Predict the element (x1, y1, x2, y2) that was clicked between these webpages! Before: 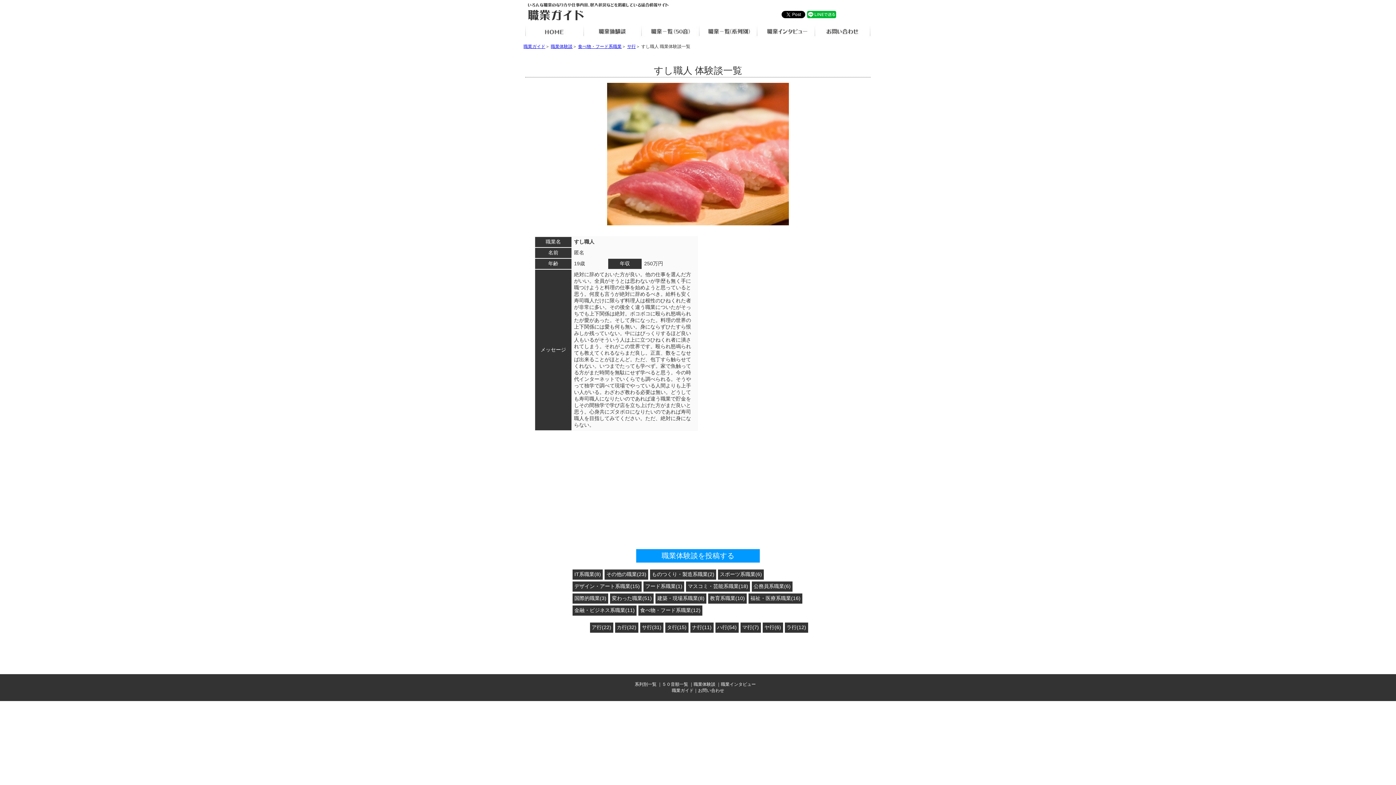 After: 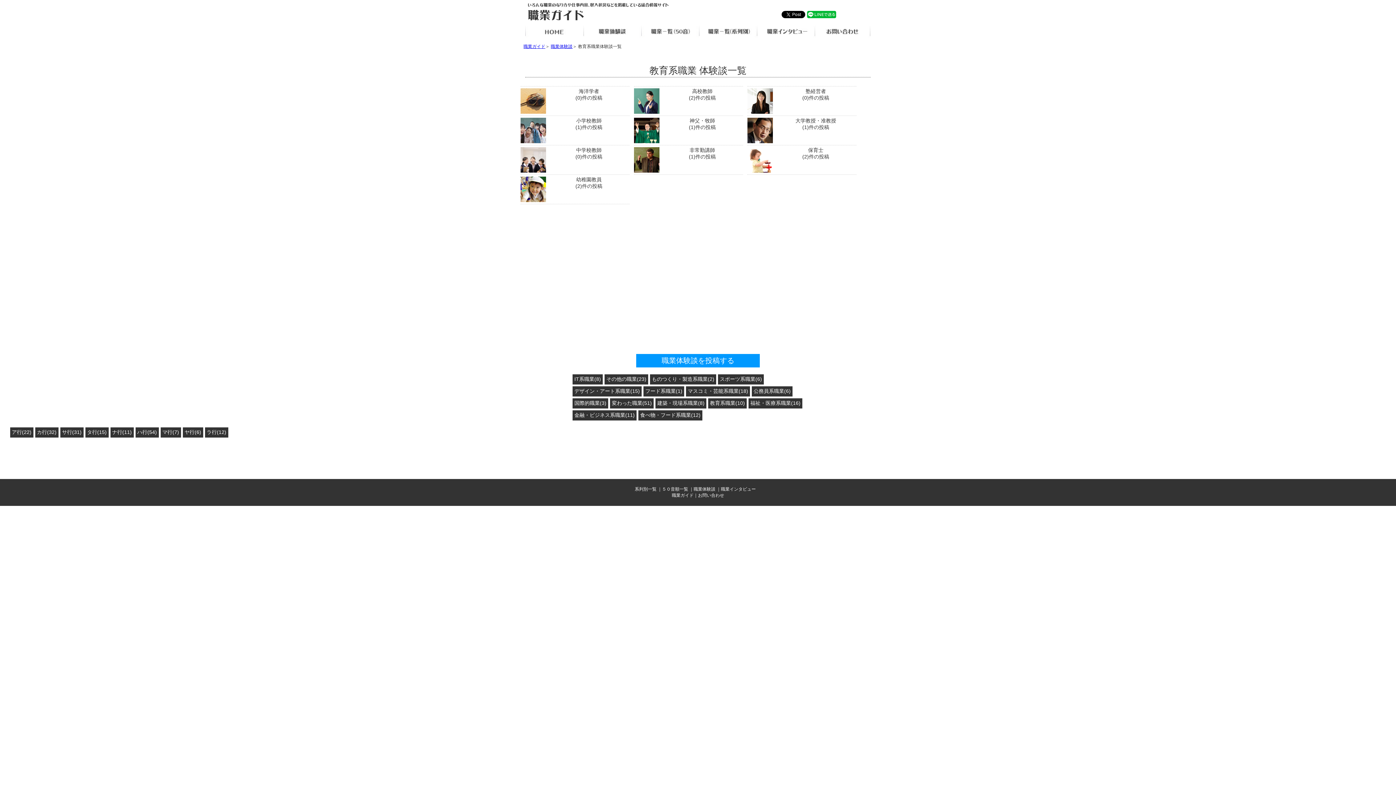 Action: bbox: (710, 595, 745, 602) label: 教育系職業(10)